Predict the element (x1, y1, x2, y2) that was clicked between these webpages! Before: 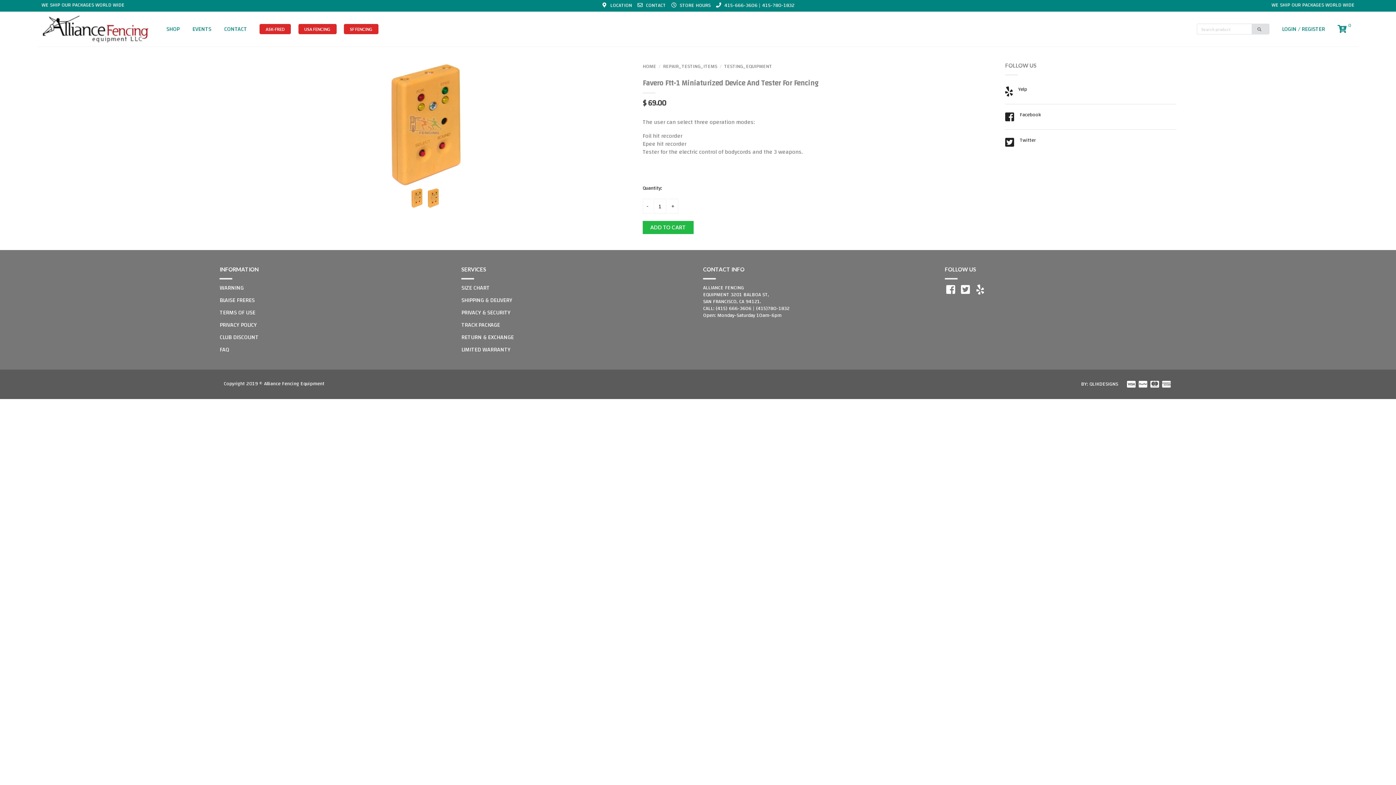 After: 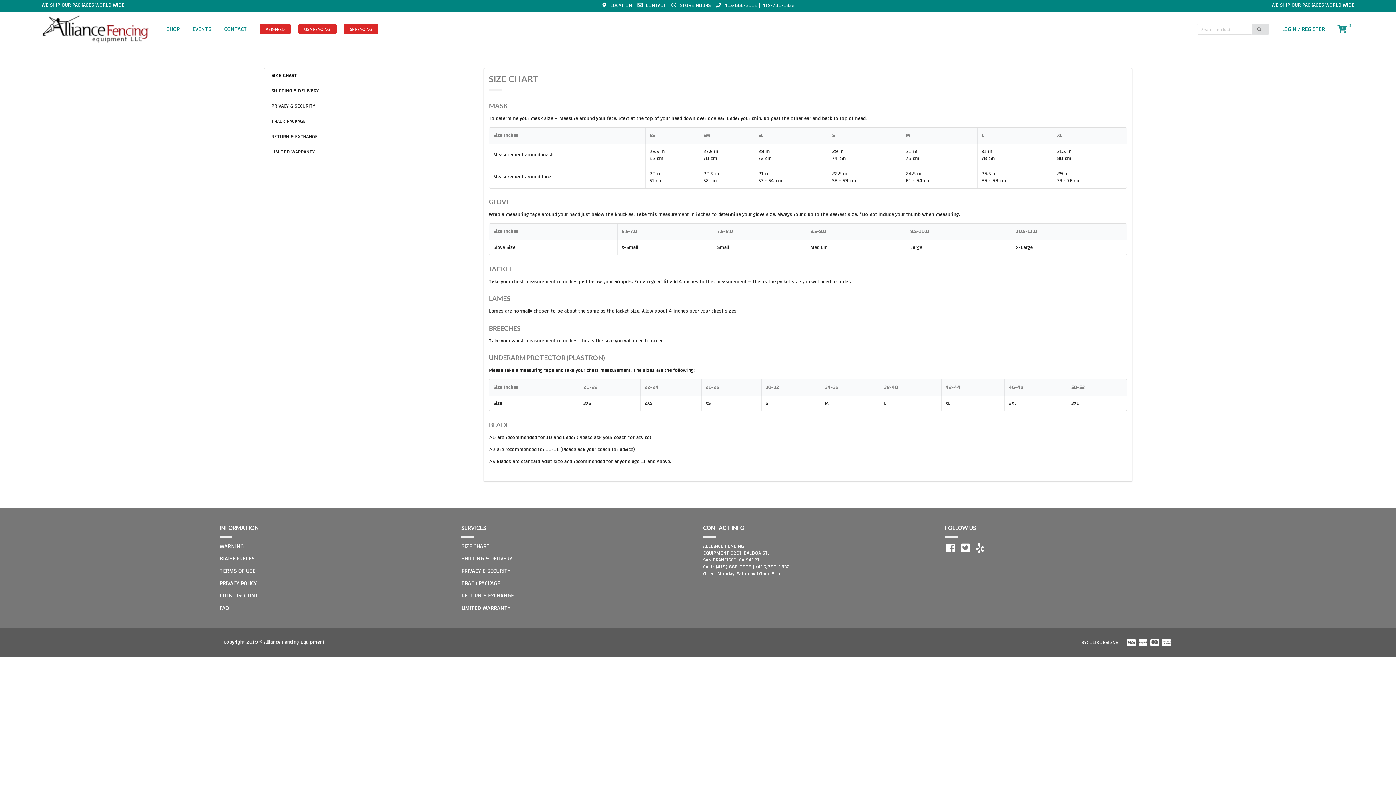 Action: bbox: (461, 282, 489, 293) label: SIZE CHART